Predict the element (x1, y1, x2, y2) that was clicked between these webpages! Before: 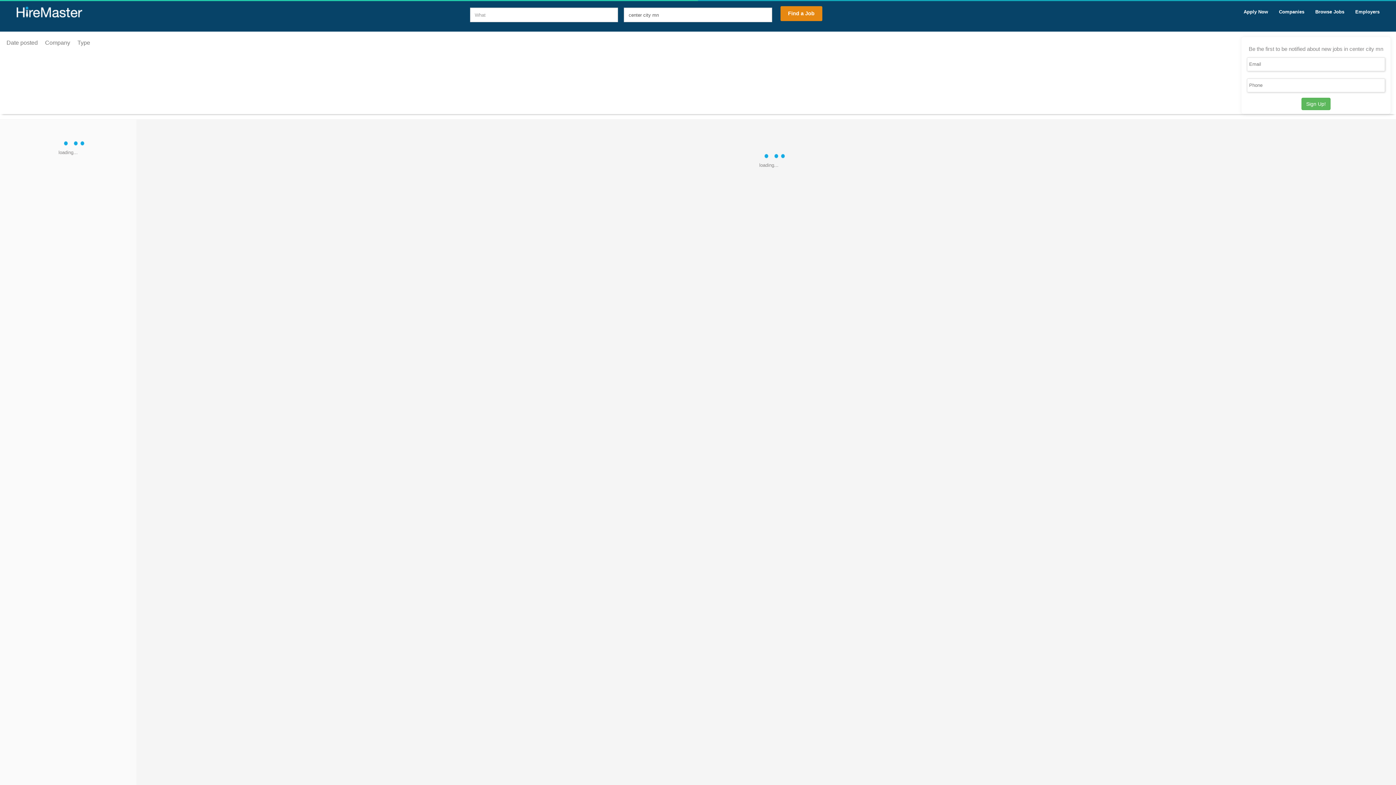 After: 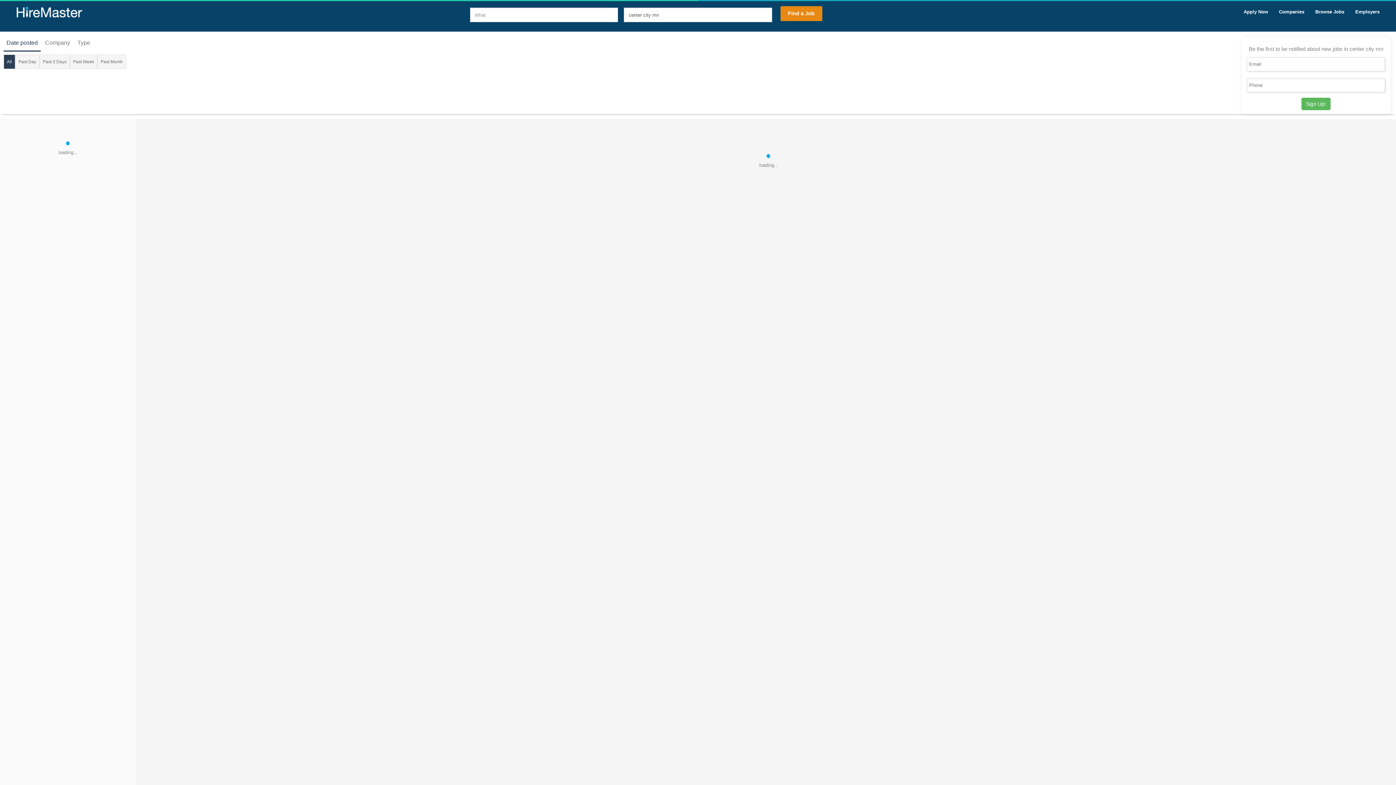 Action: label: Date posted bbox: (3, 35, 40, 50)